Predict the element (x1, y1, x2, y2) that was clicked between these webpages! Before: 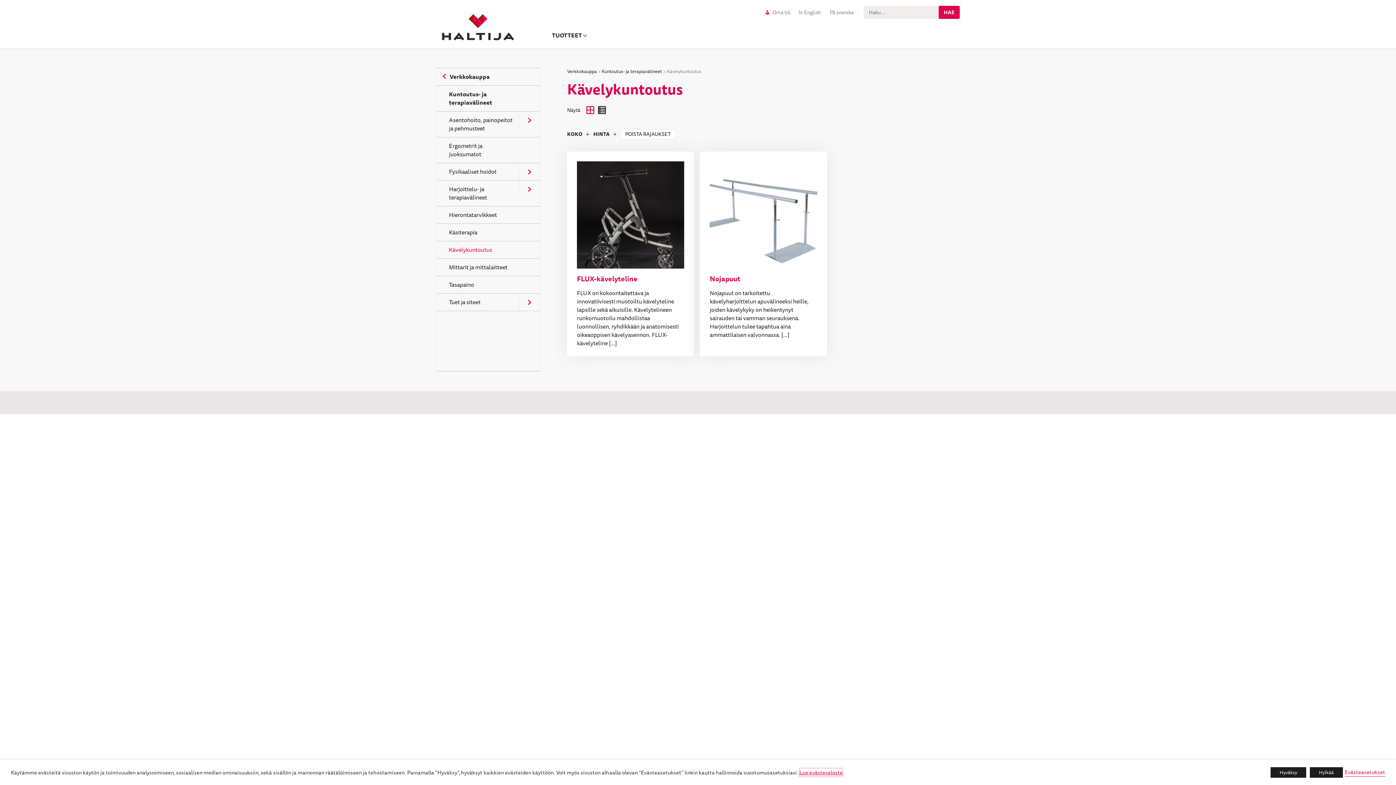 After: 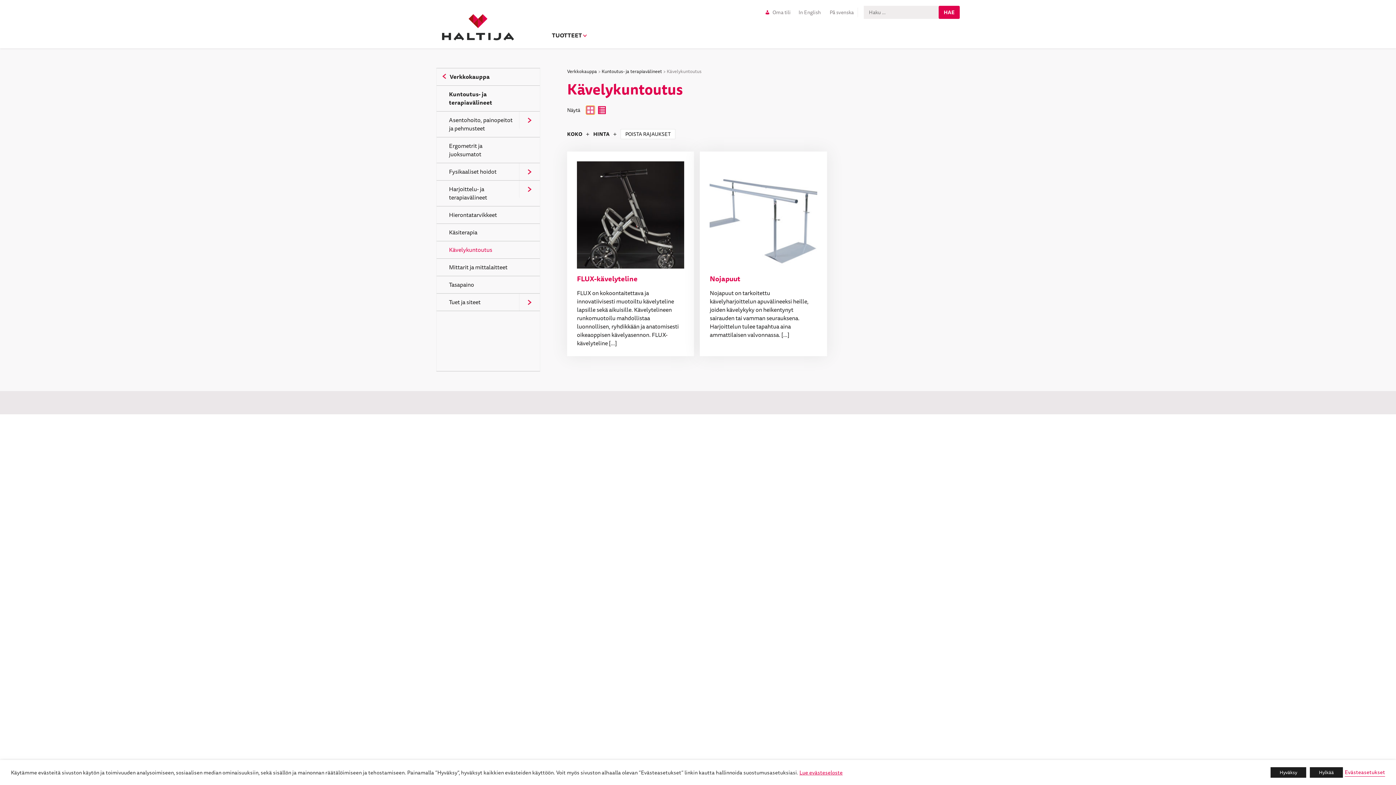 Action: label: TUOTTEET RUUDUKOSSA bbox: (586, 105, 594, 114)